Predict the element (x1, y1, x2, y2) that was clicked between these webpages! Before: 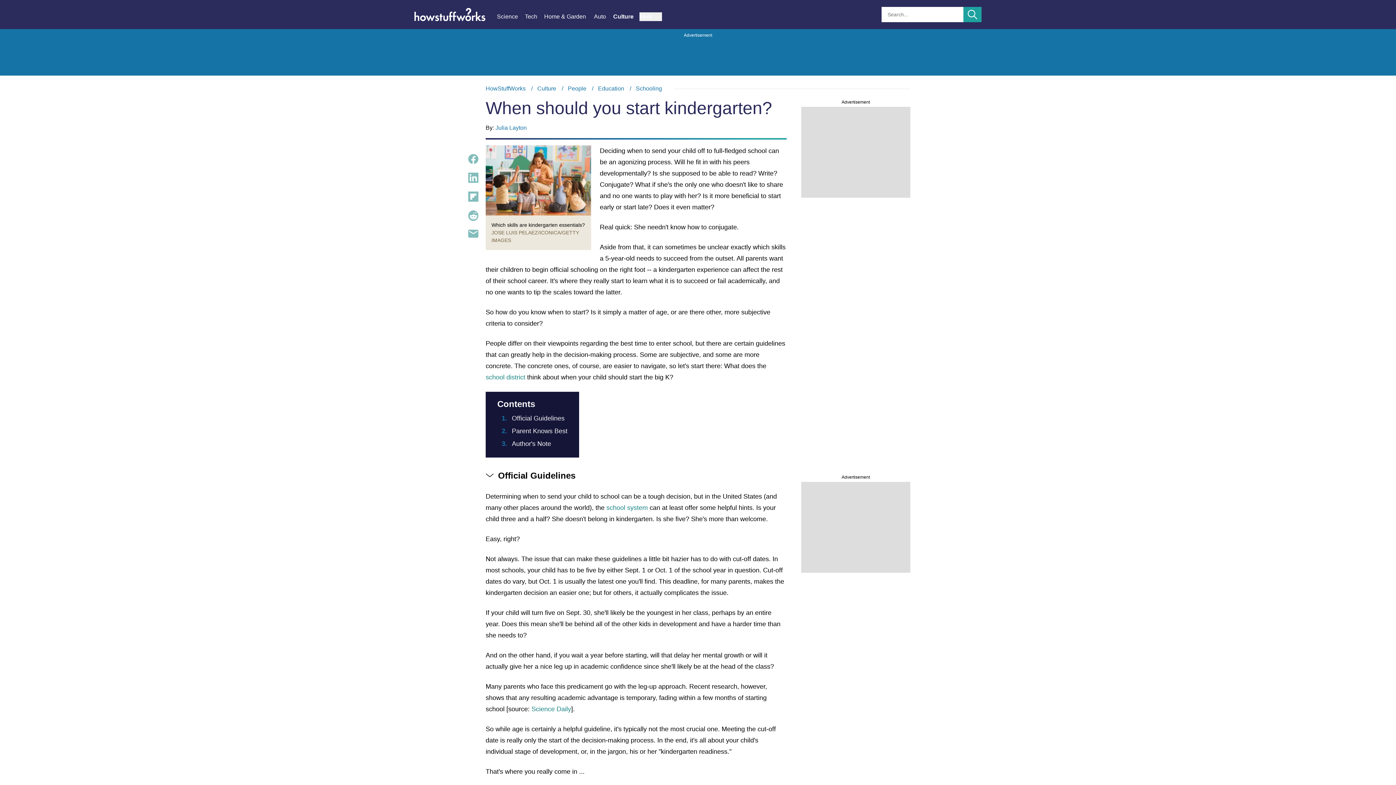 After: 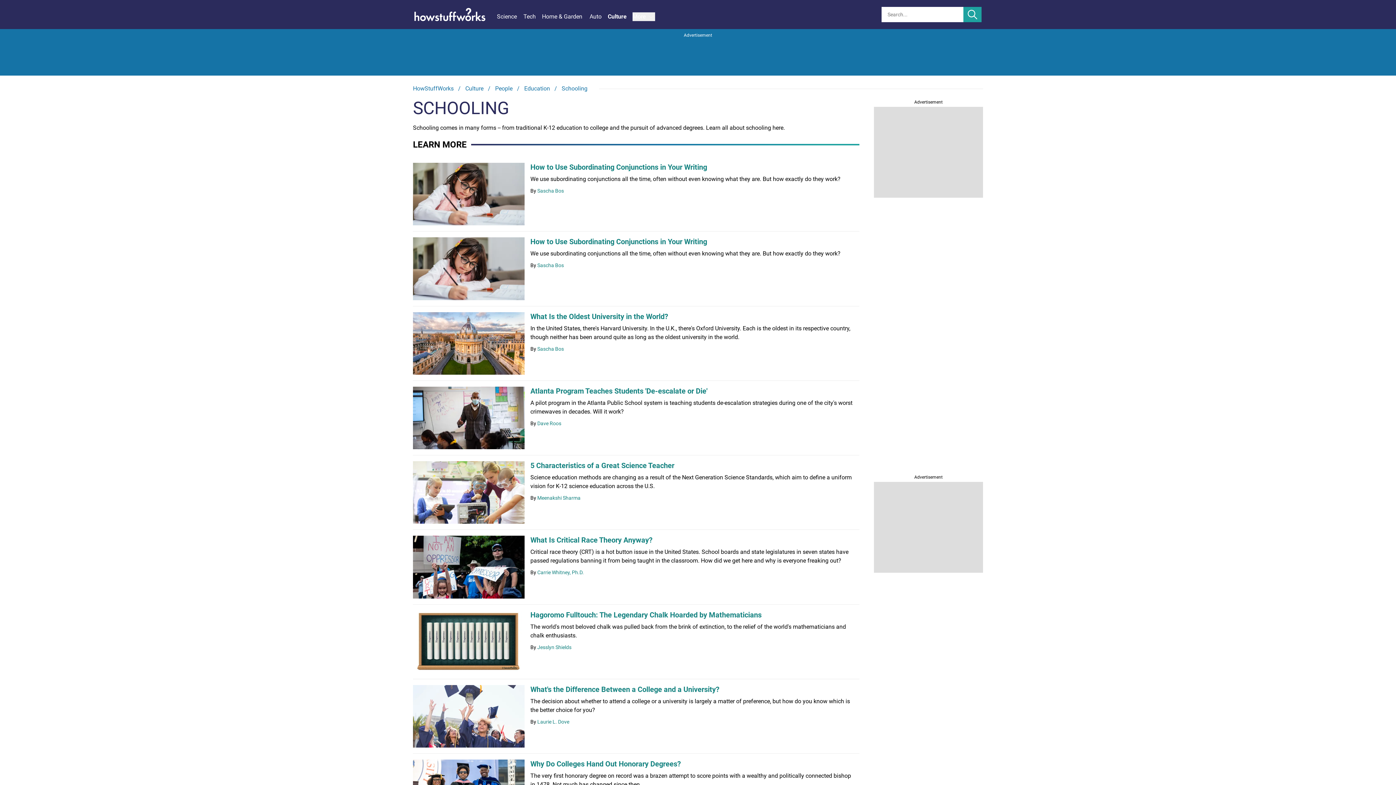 Action: bbox: (636, 85, 662, 91) label: Schooling